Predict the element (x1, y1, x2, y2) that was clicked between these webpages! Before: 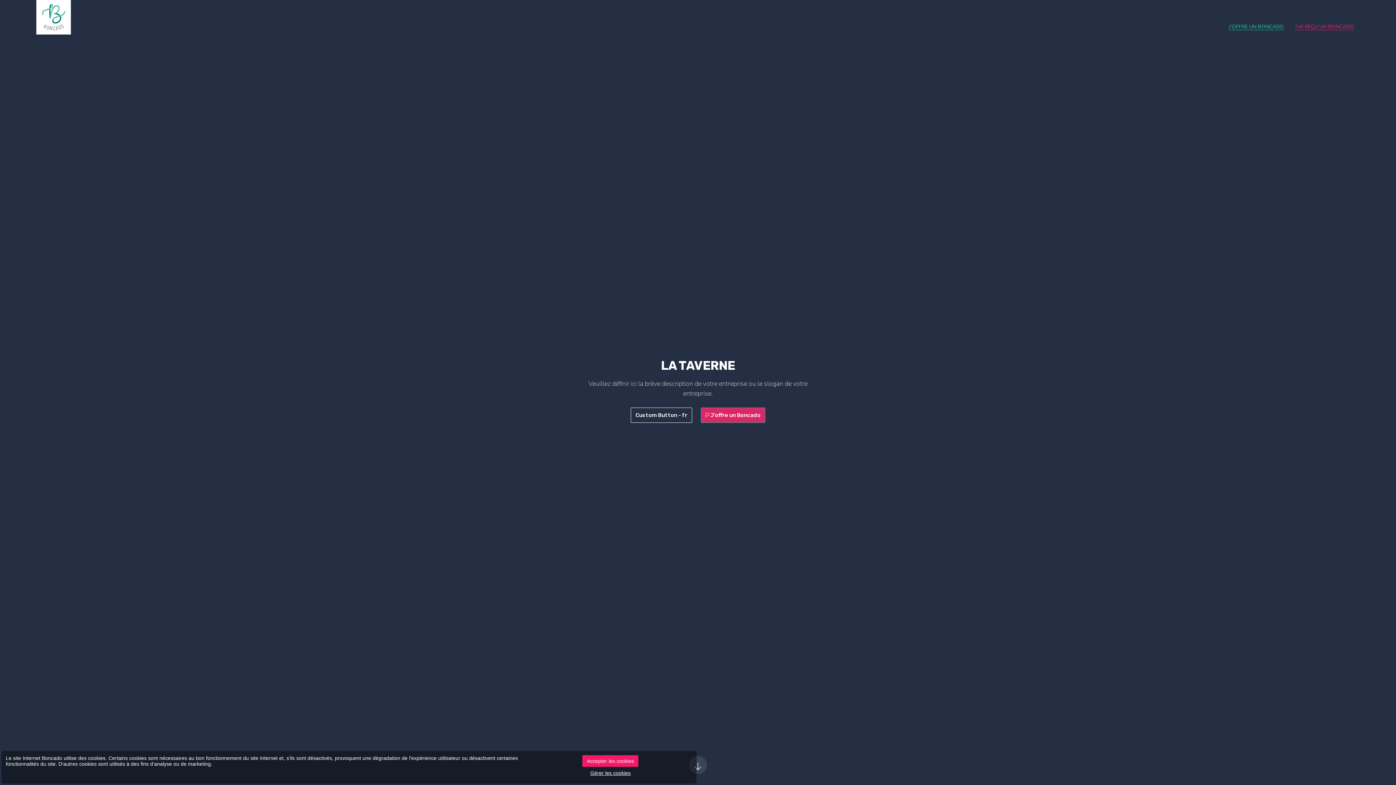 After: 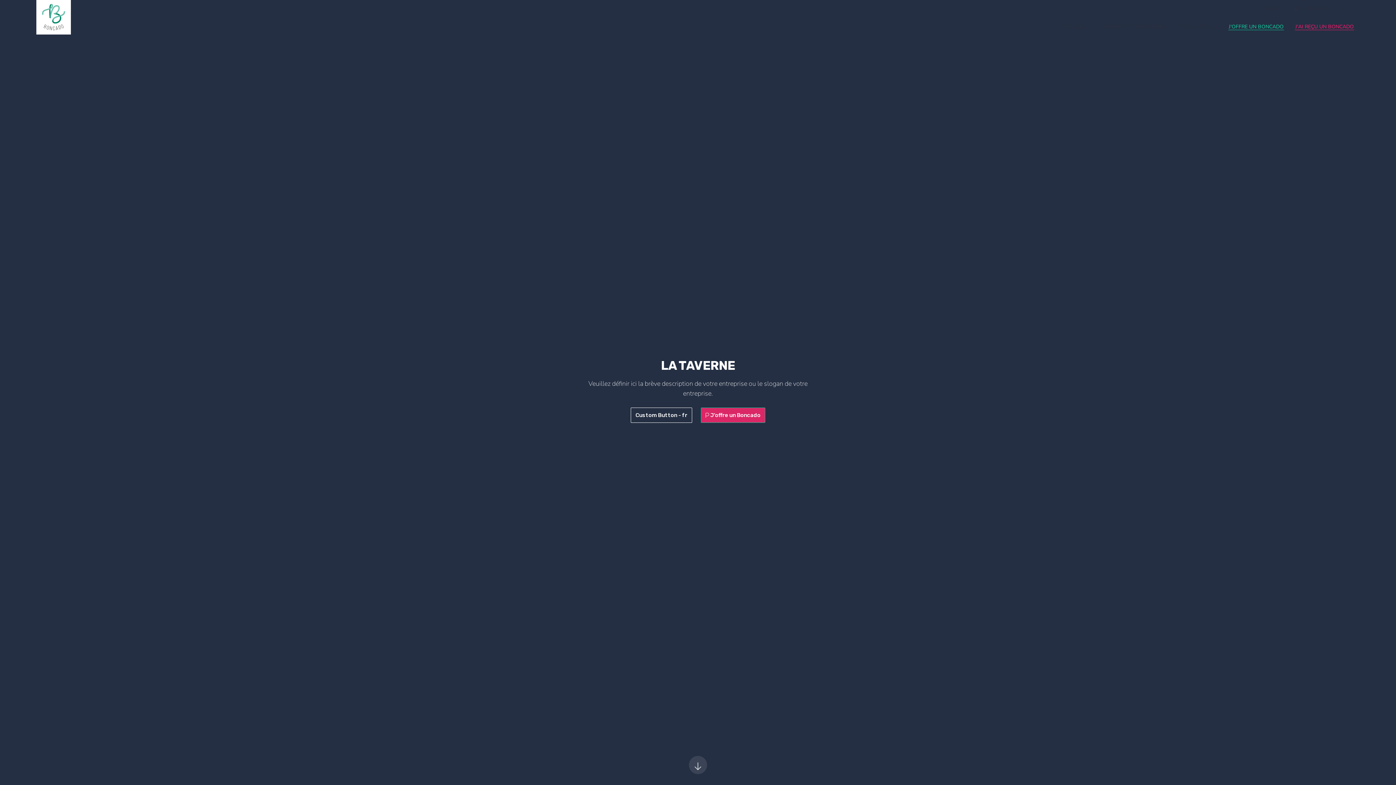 Action: label: Accepter les cookies bbox: (582, 755, 638, 767)